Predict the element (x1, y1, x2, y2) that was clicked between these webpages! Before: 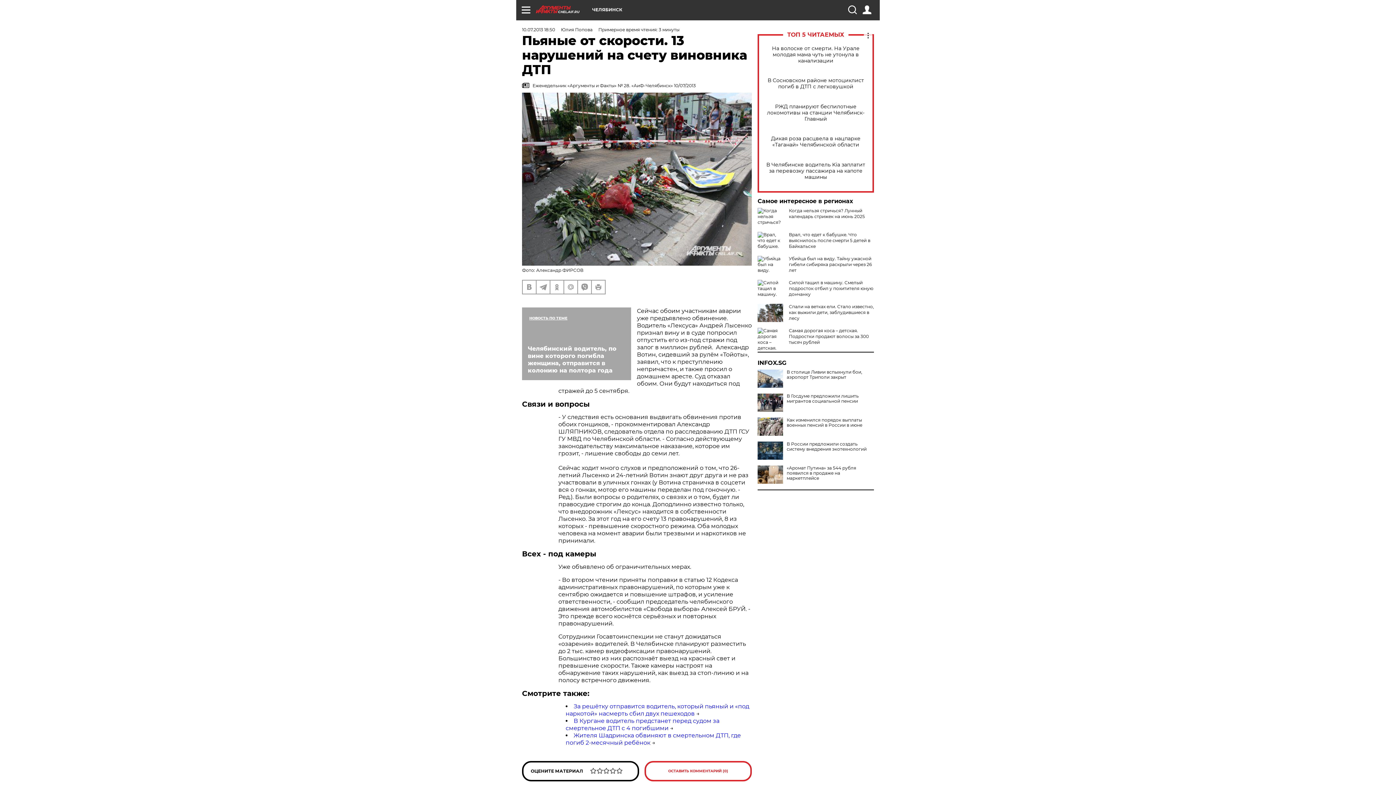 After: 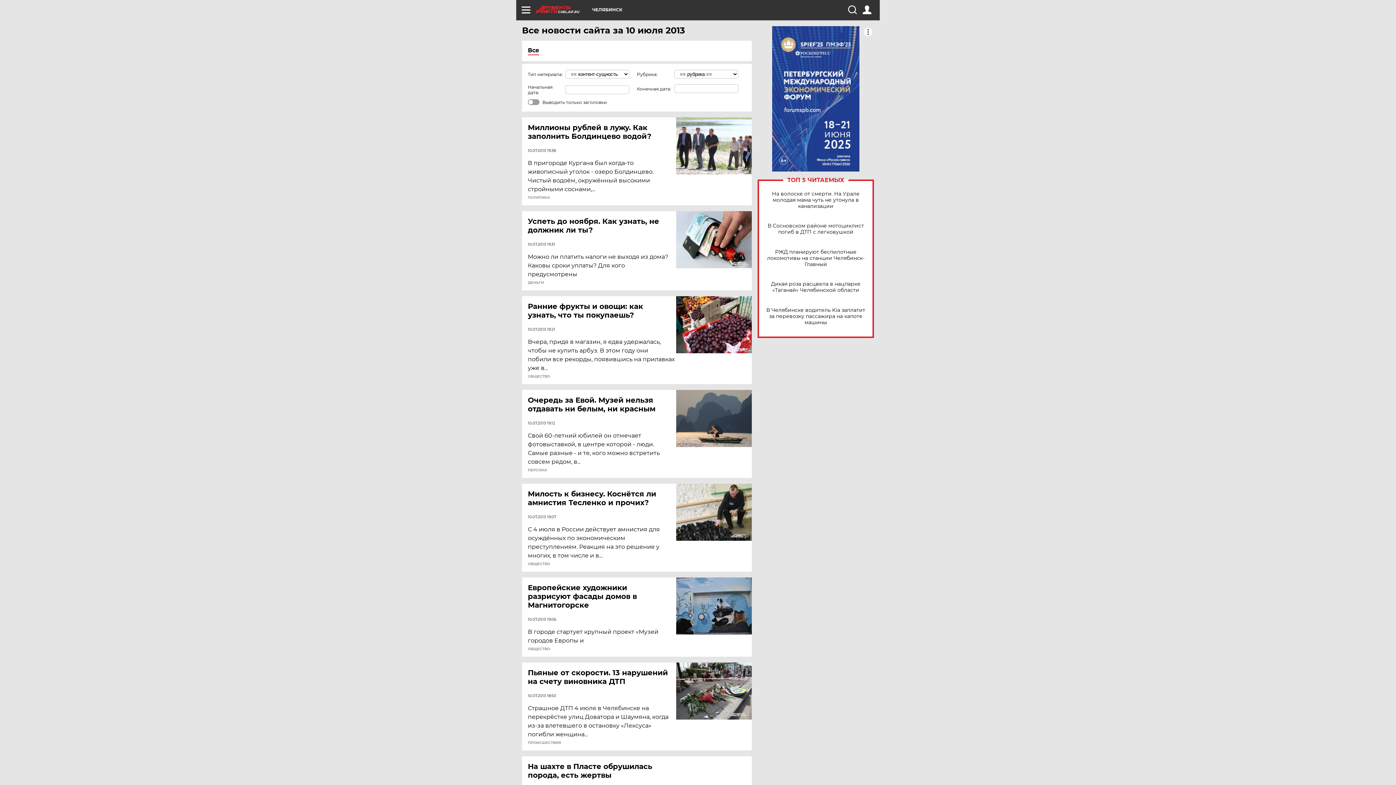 Action: label: 10.07.2013 18:50 bbox: (522, 26, 555, 32)